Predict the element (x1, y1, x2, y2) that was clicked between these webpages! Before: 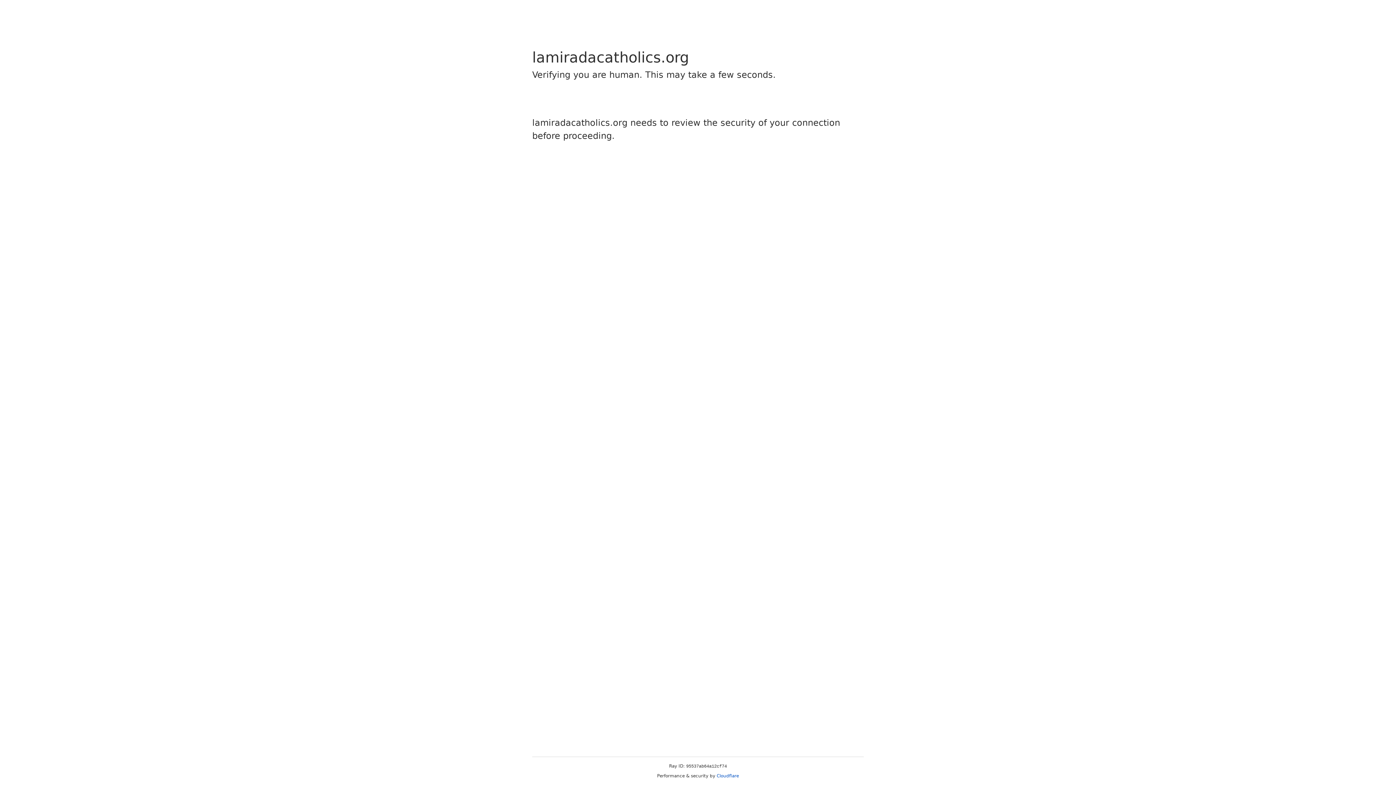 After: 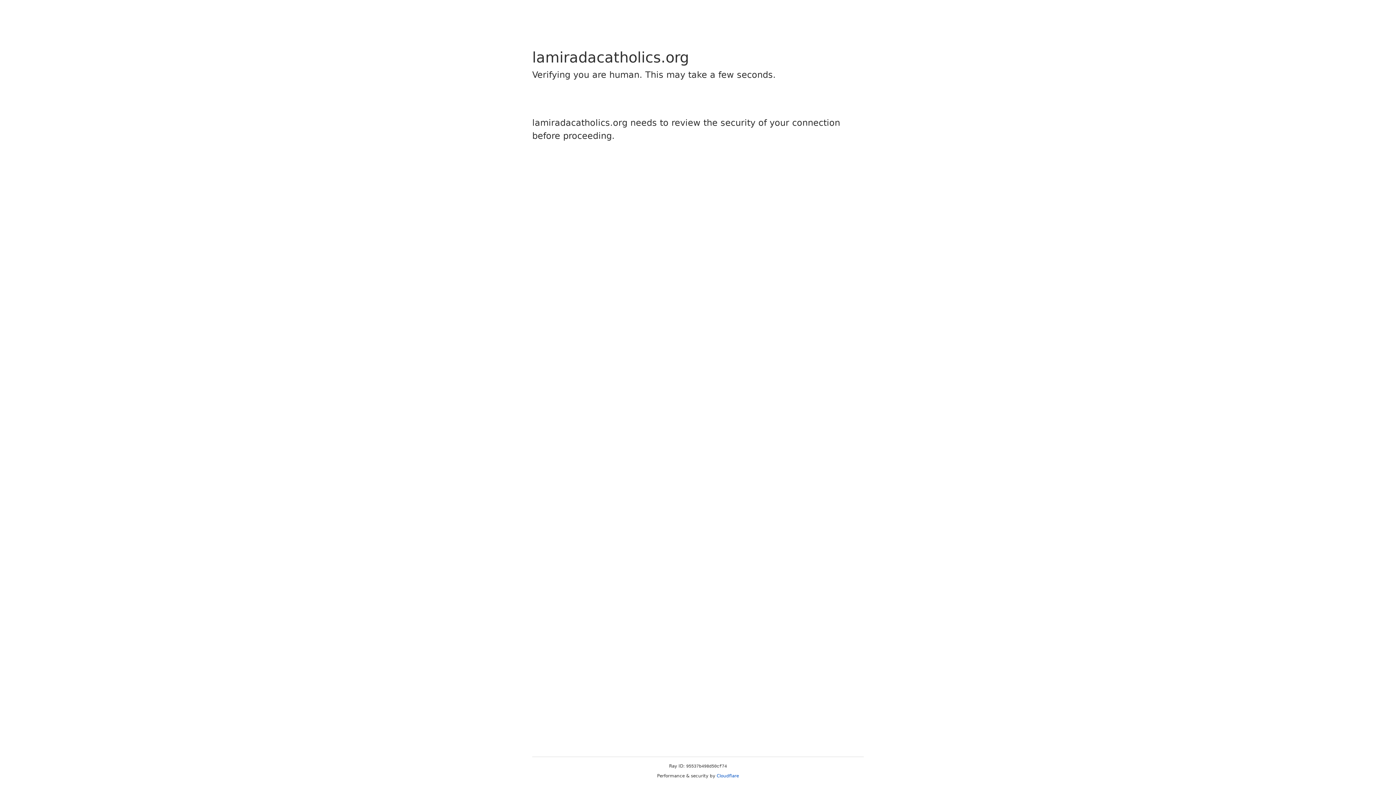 Action: bbox: (716, 773, 739, 778) label: Cloudflare